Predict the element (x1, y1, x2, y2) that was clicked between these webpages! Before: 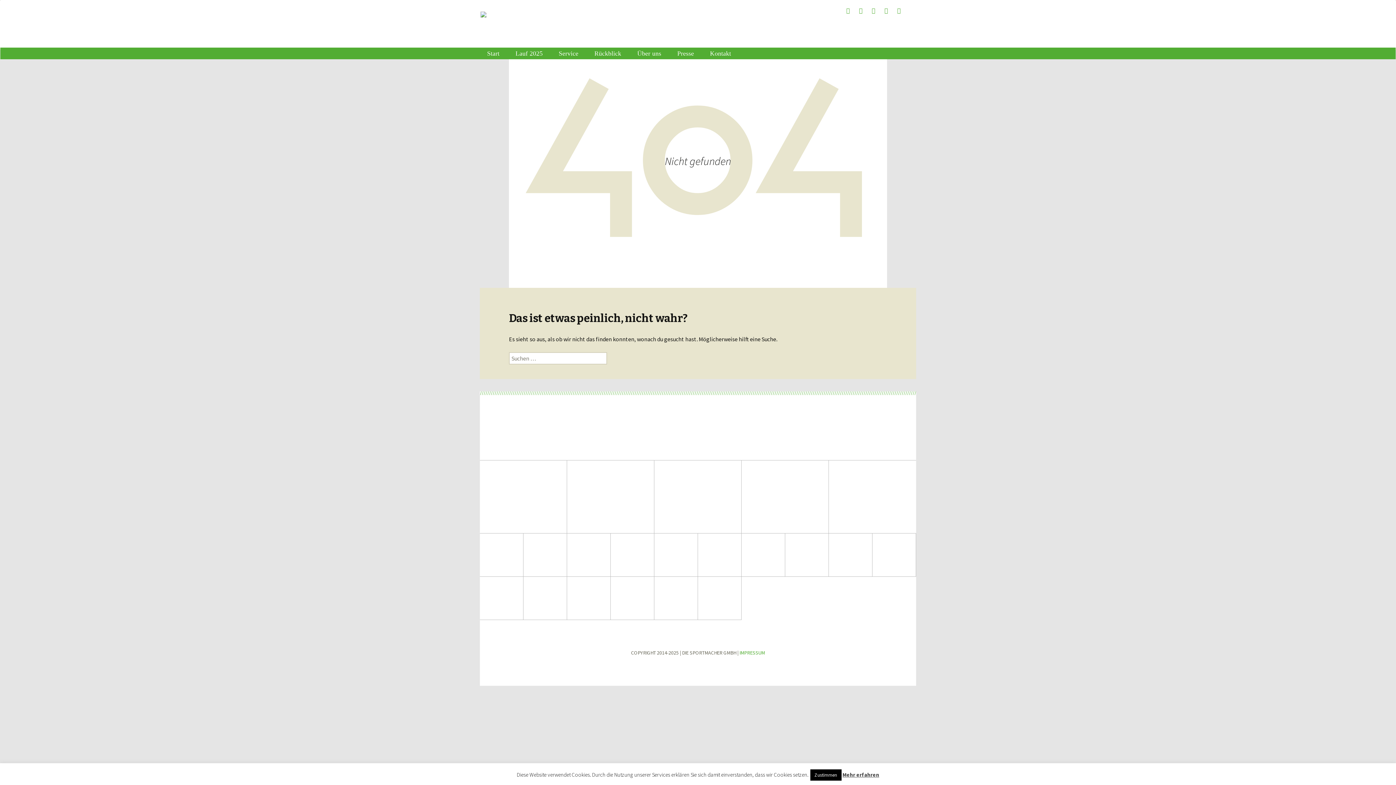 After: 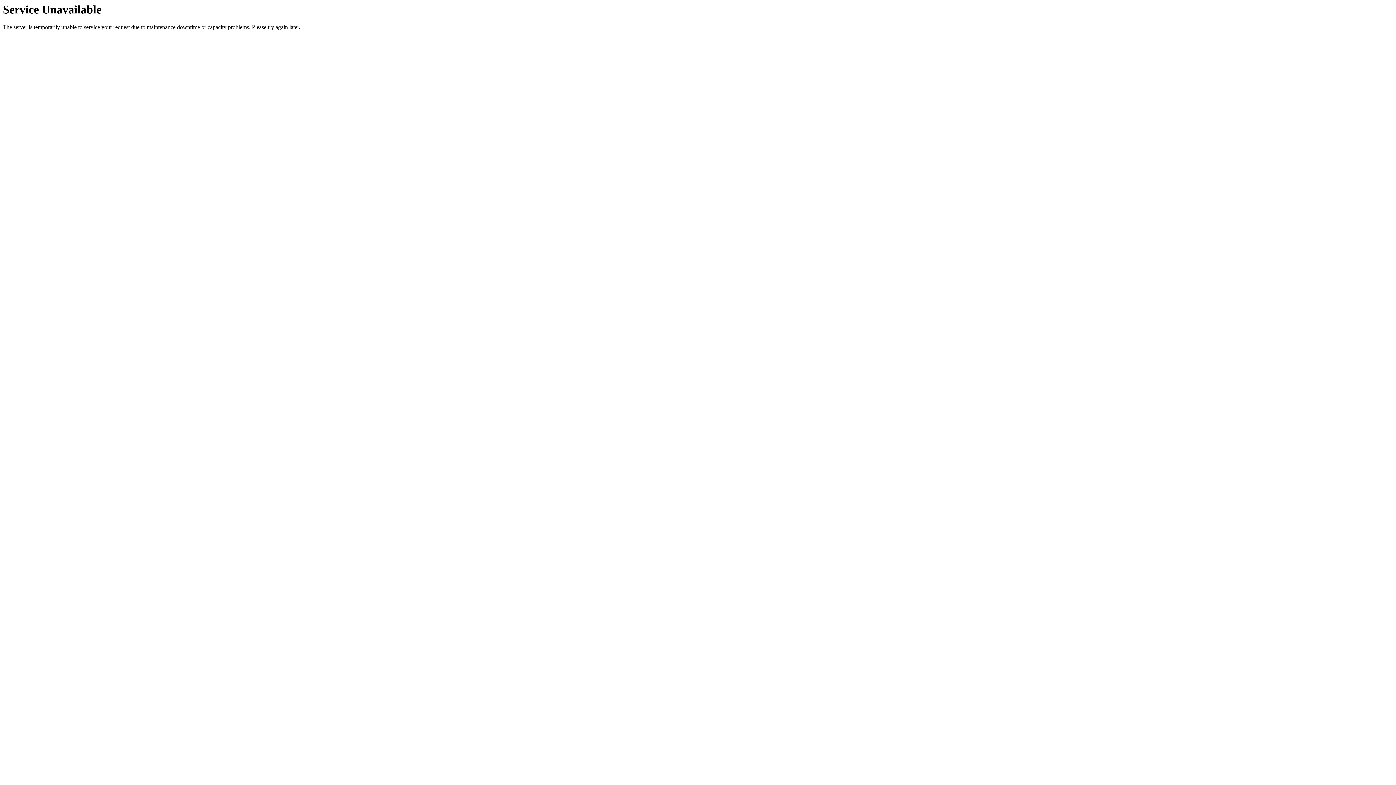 Action: label: Presse bbox: (670, 47, 701, 59)